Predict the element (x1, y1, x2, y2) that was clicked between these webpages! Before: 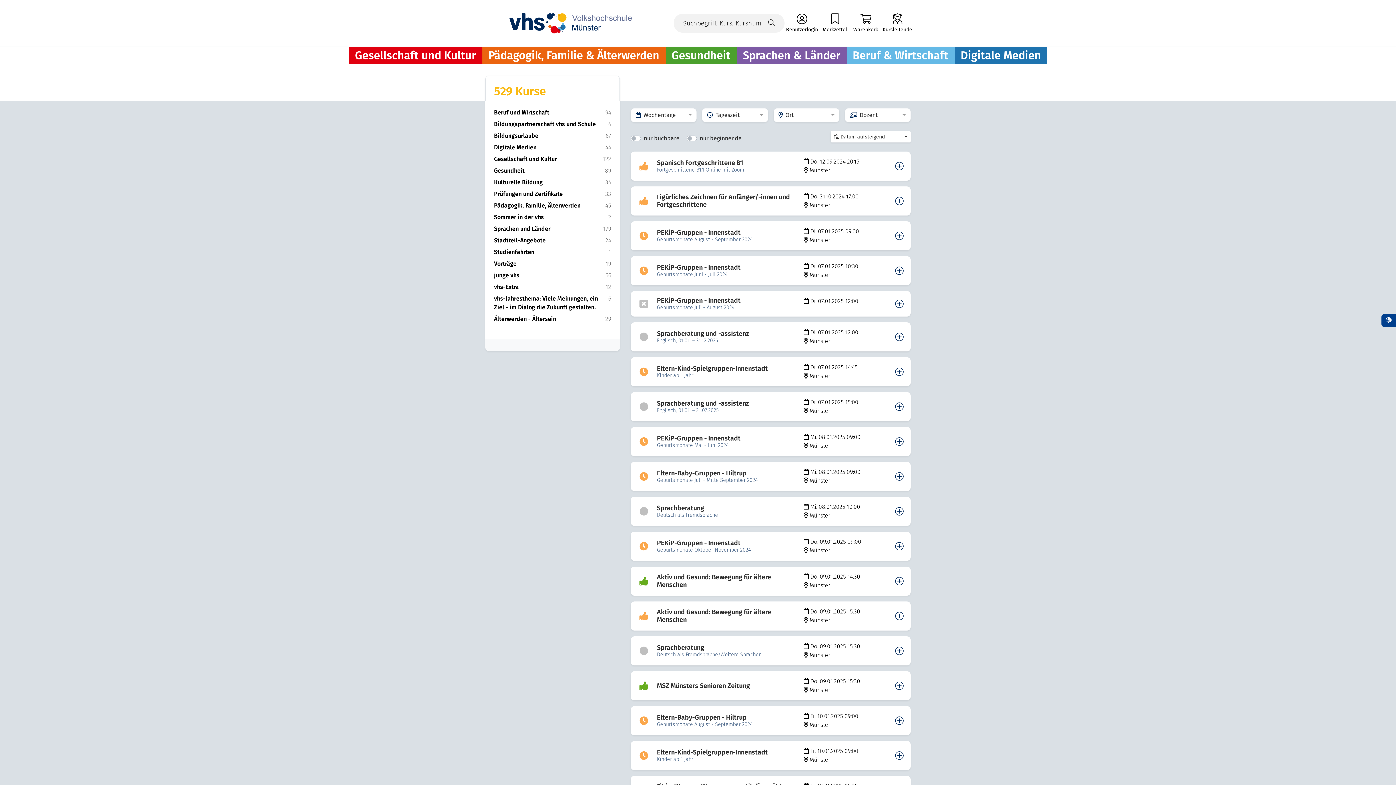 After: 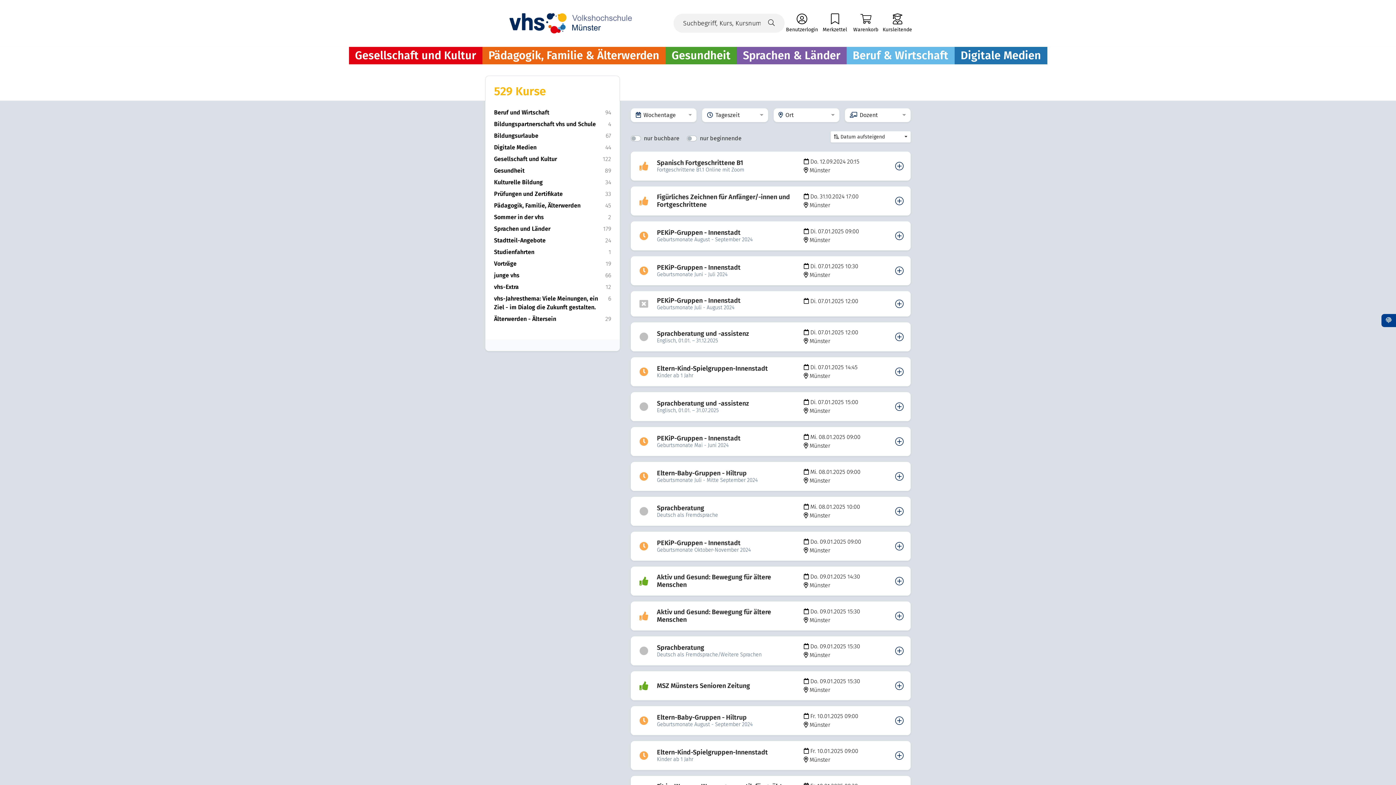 Action: bbox: (881, 13, 913, 33) label: Kursleitende